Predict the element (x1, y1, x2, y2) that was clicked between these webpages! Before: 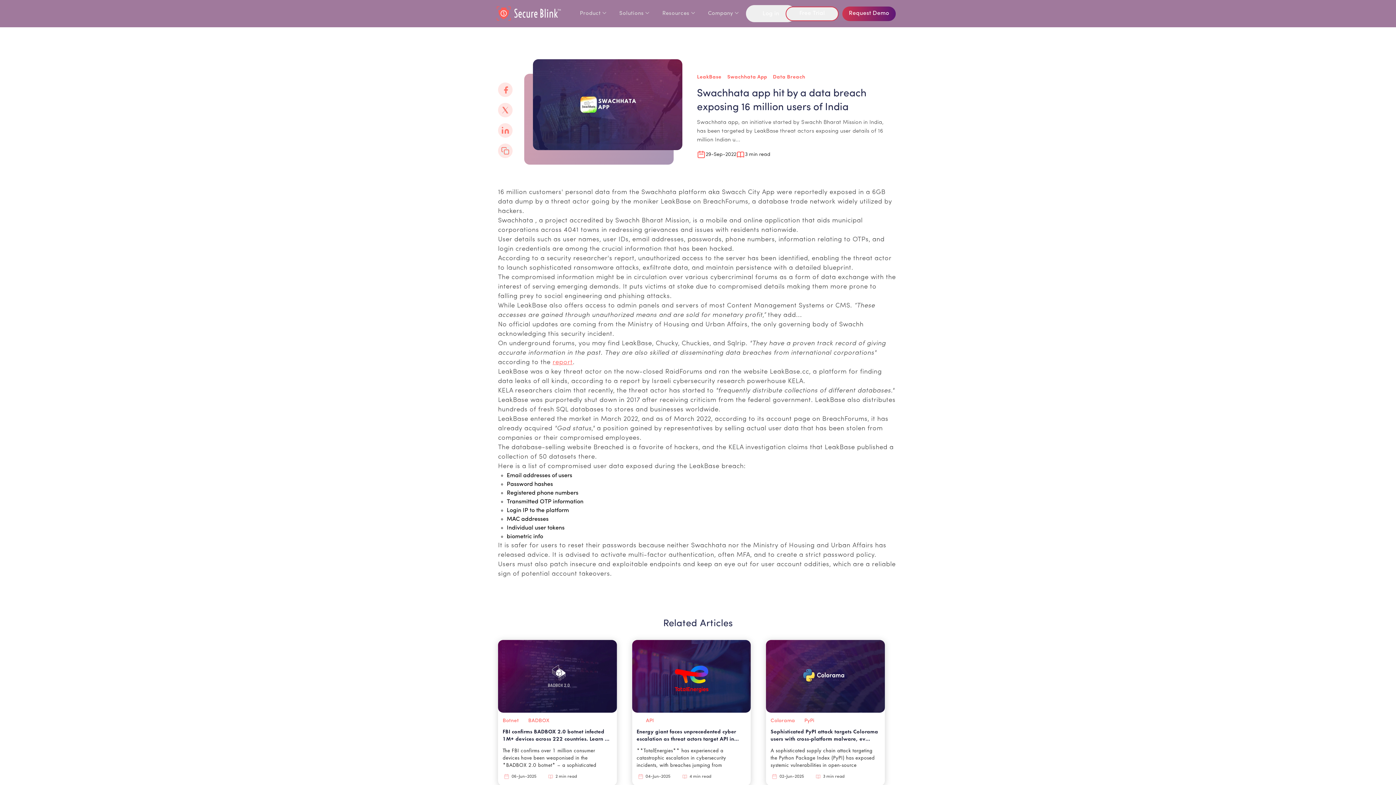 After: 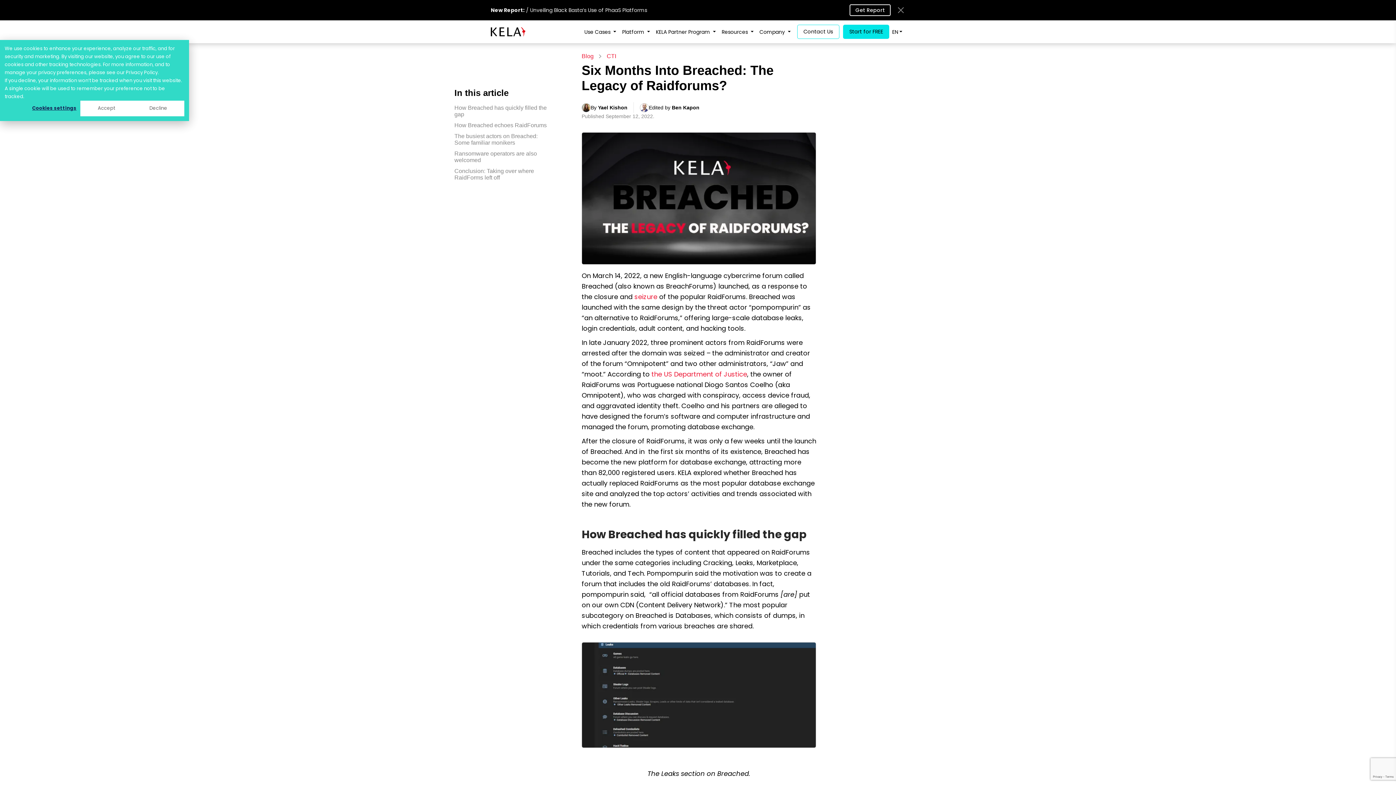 Action: bbox: (552, 359, 572, 366) label: report